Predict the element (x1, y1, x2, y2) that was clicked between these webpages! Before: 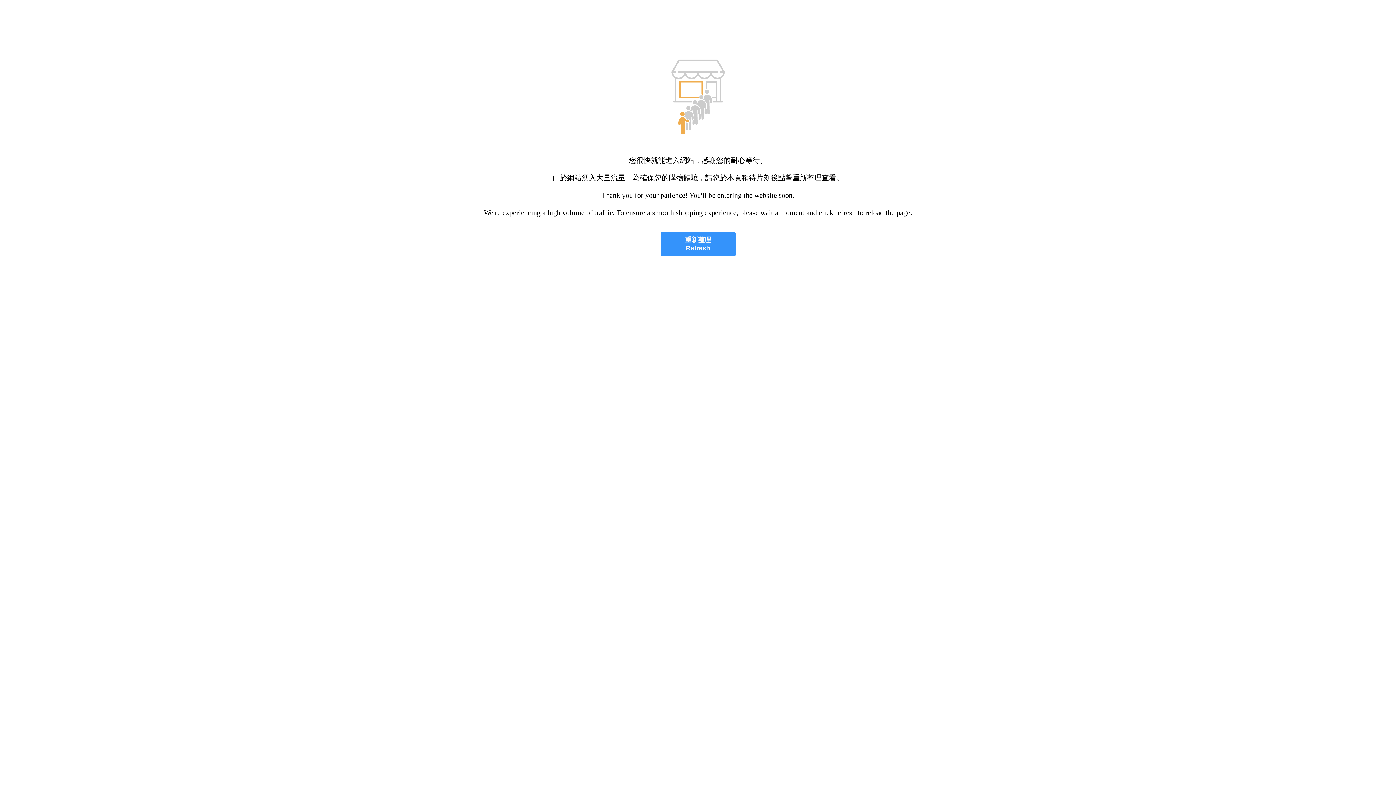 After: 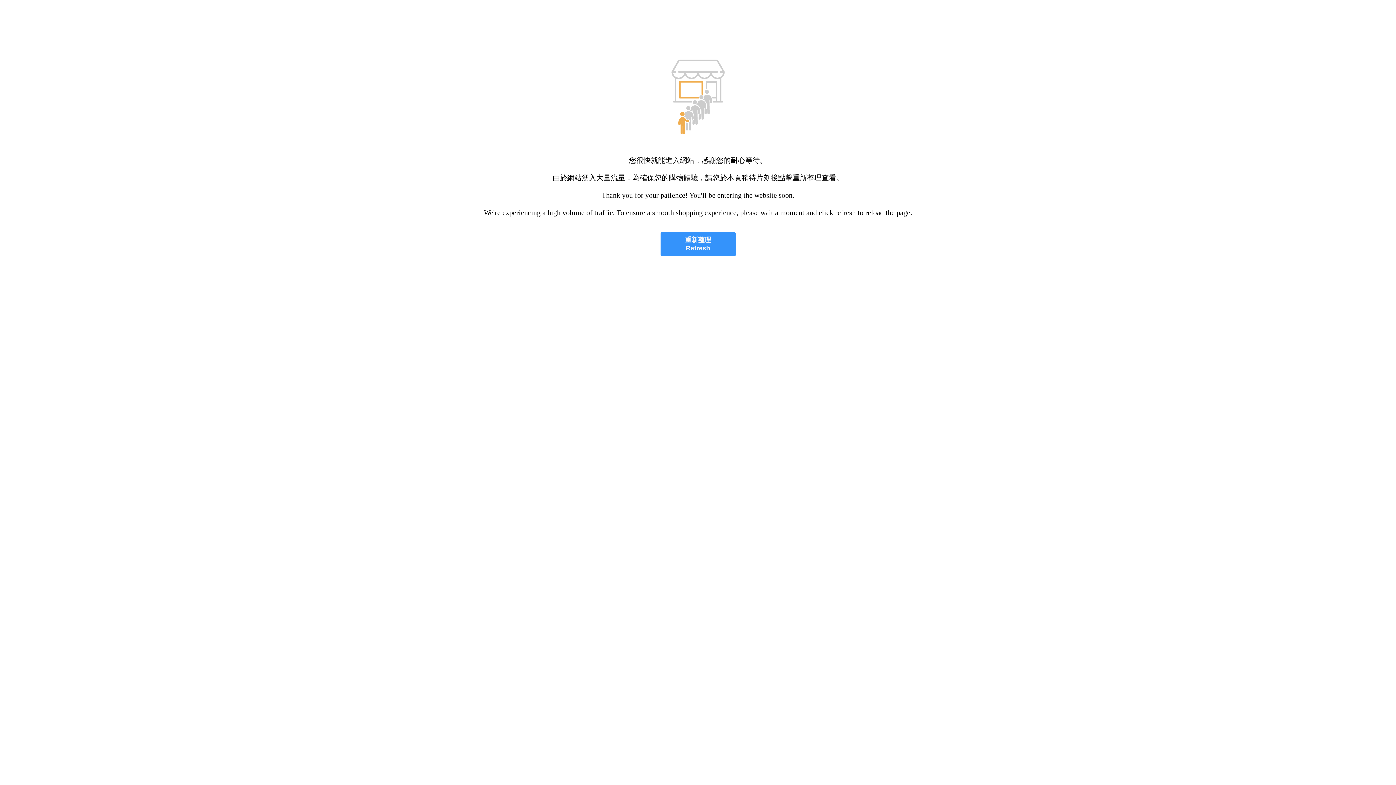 Action: label: 重新整理
Refresh bbox: (660, 232, 735, 256)